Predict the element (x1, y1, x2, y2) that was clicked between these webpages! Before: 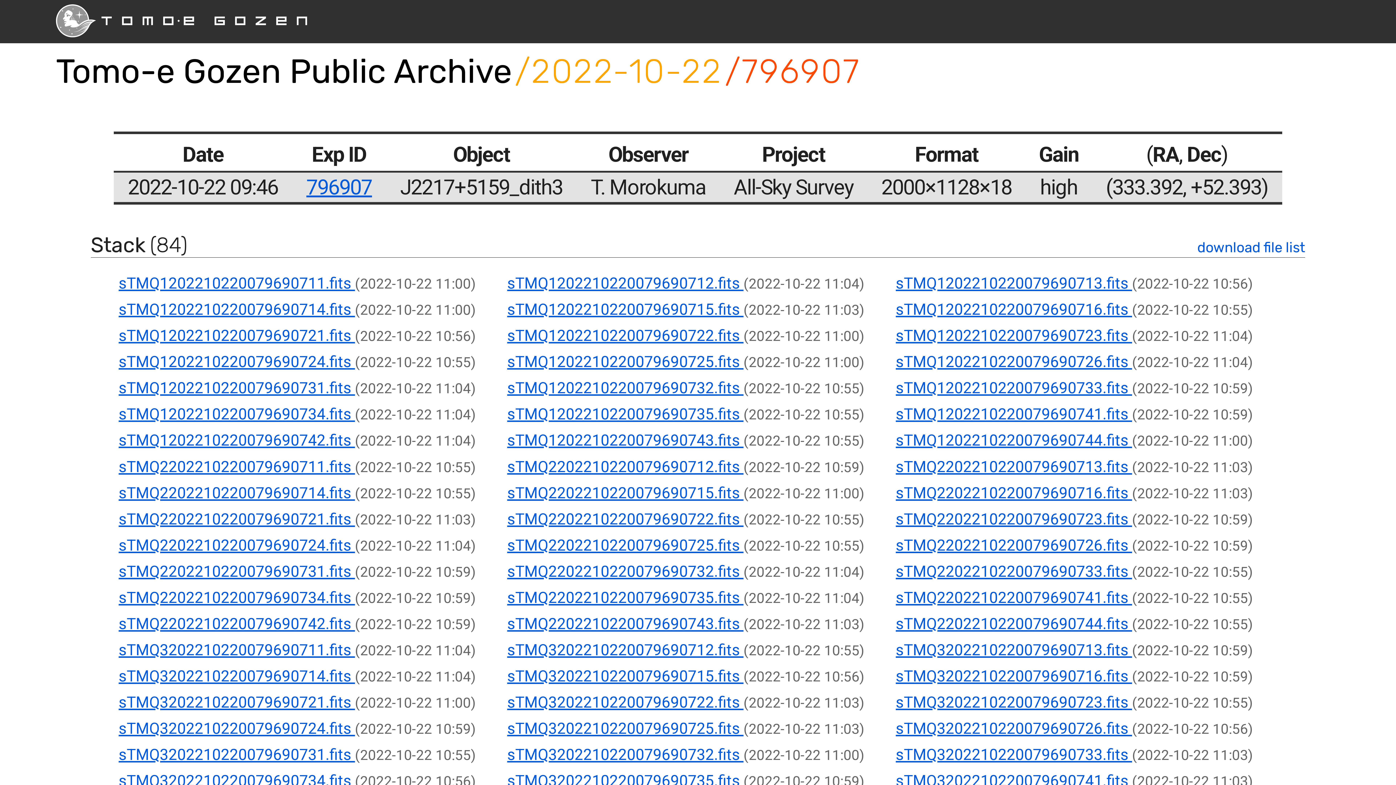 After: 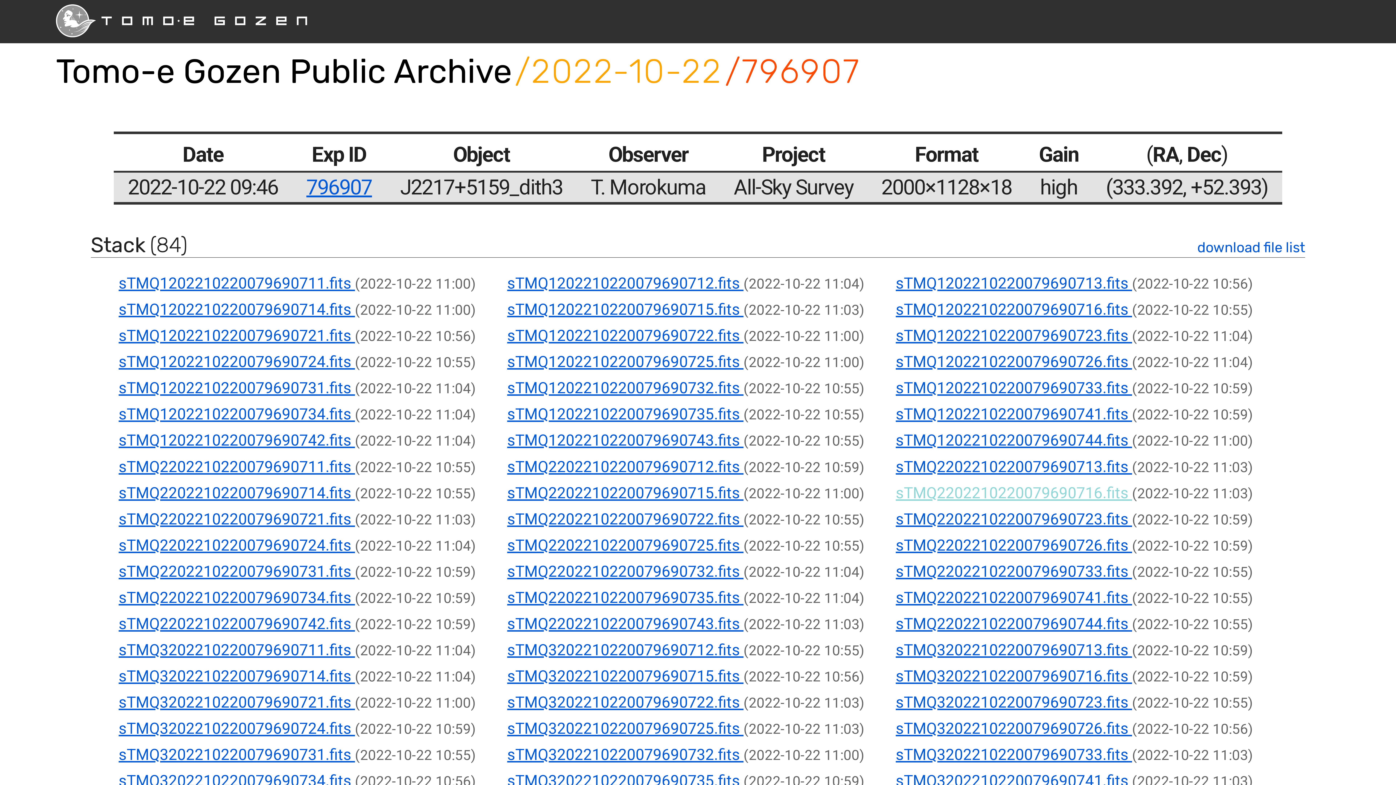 Action: bbox: (895, 484, 1132, 502) label: sTMQ2202210220079690716.fits 